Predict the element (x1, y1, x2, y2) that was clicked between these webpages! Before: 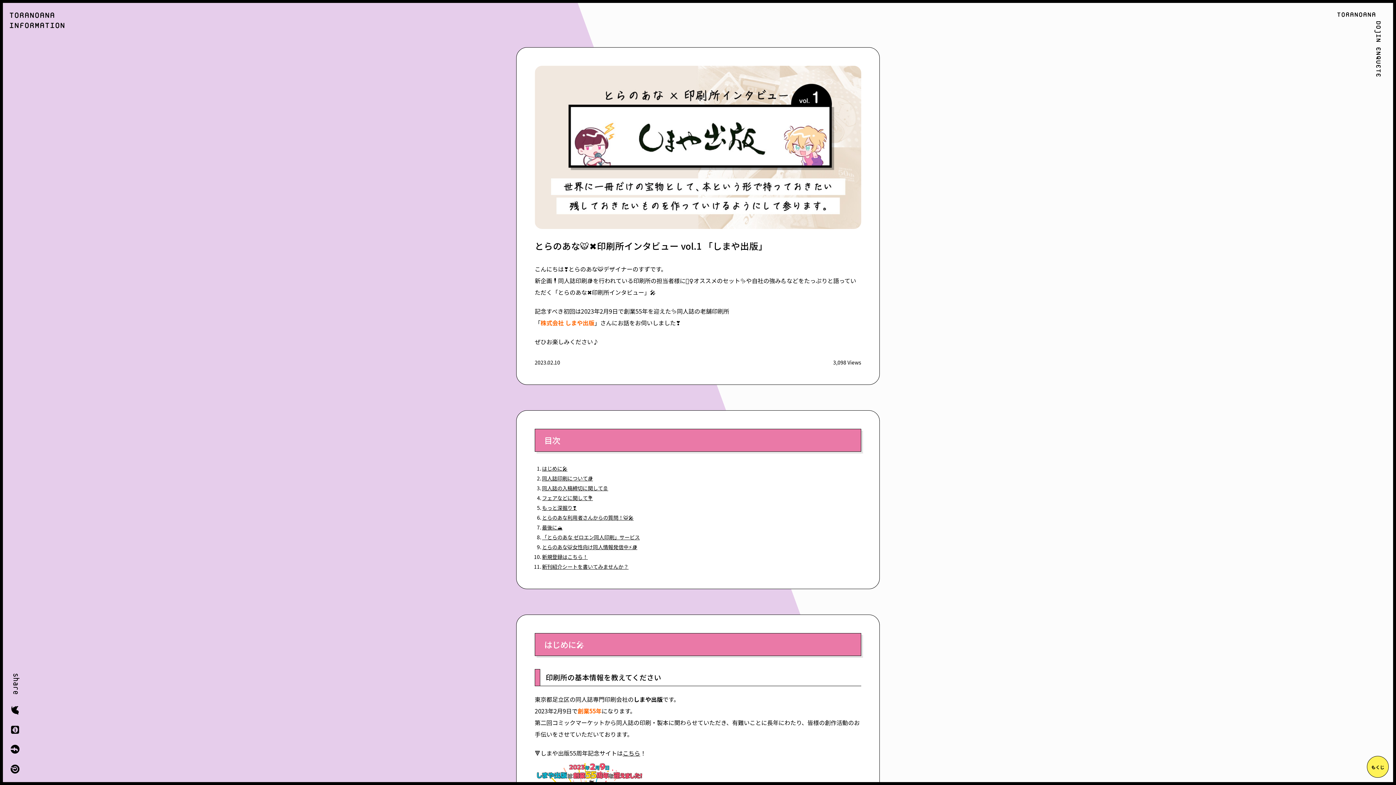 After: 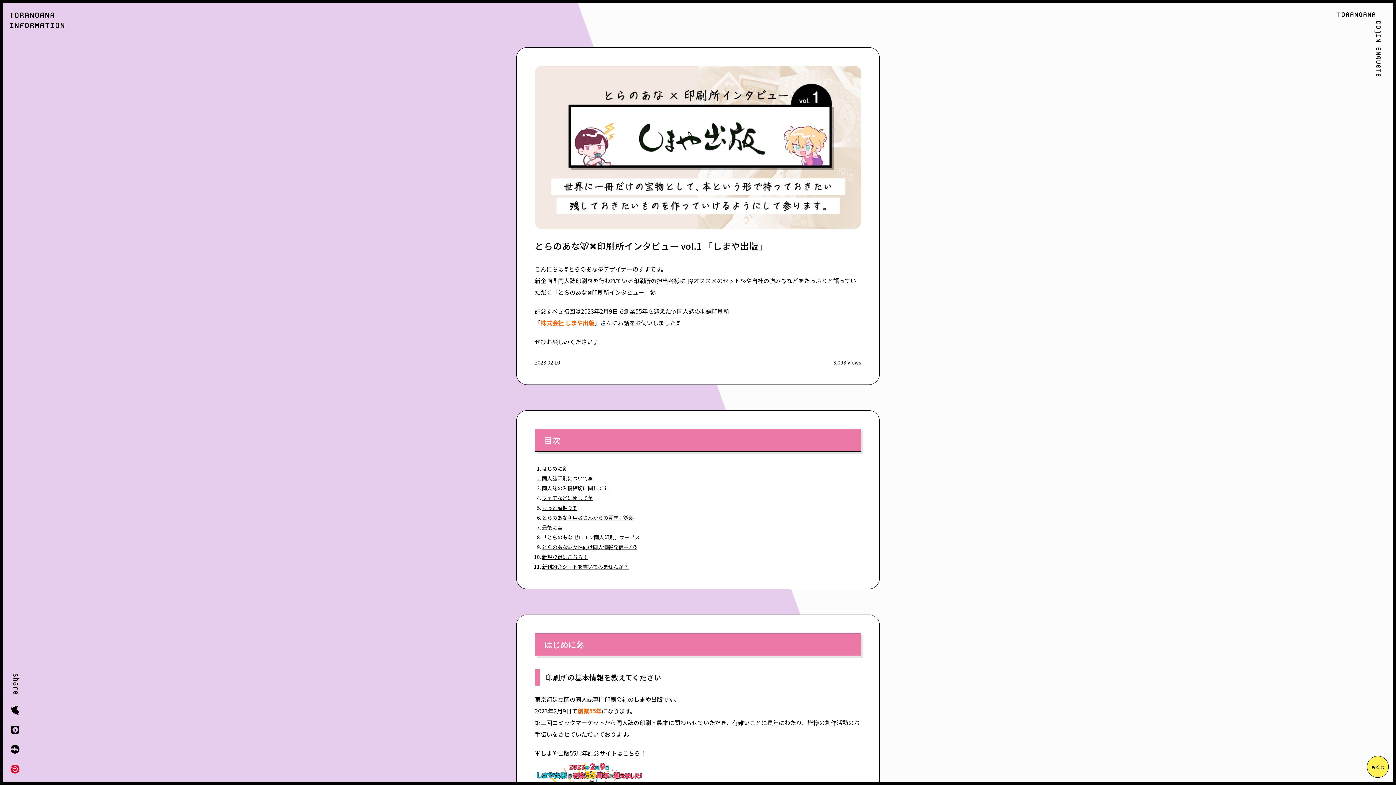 Action: bbox: (8, 765, 22, 773)